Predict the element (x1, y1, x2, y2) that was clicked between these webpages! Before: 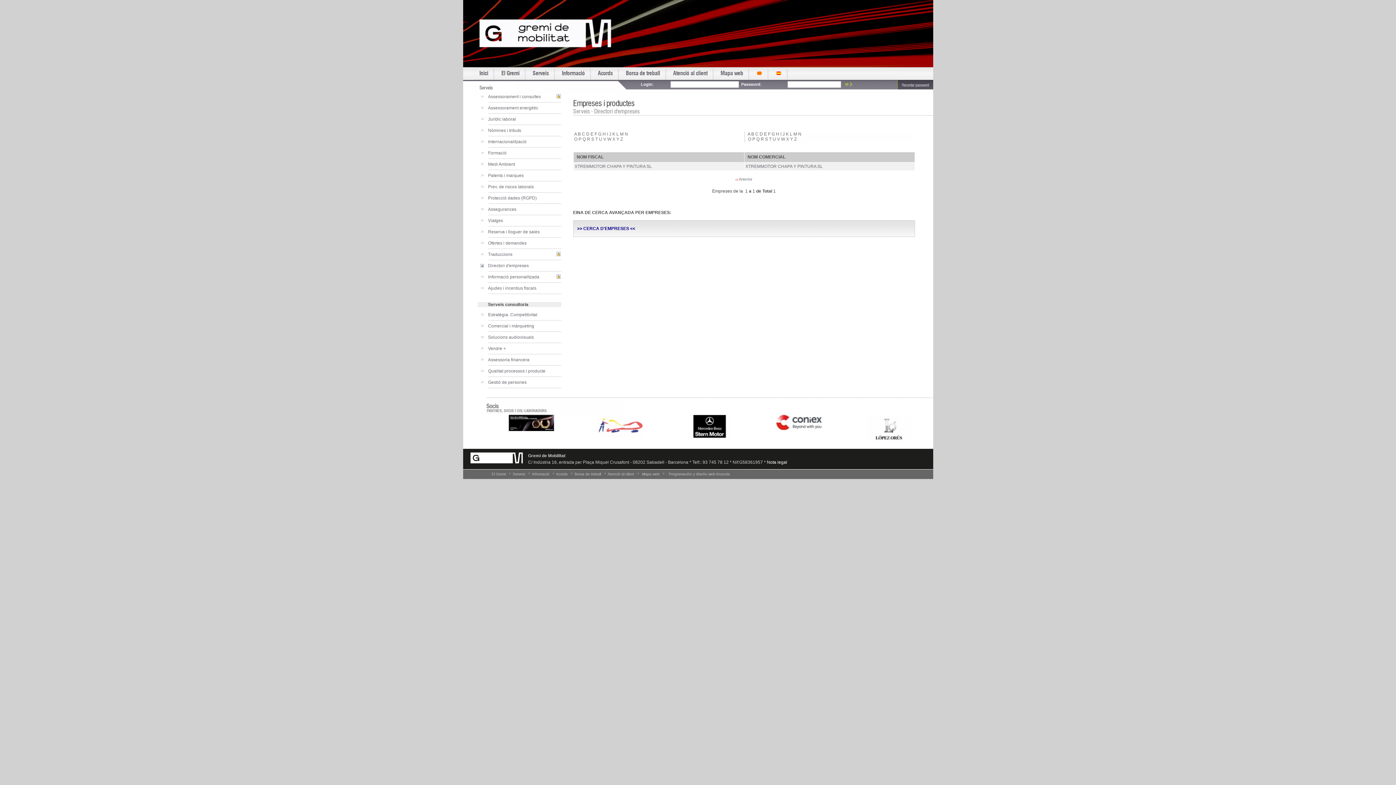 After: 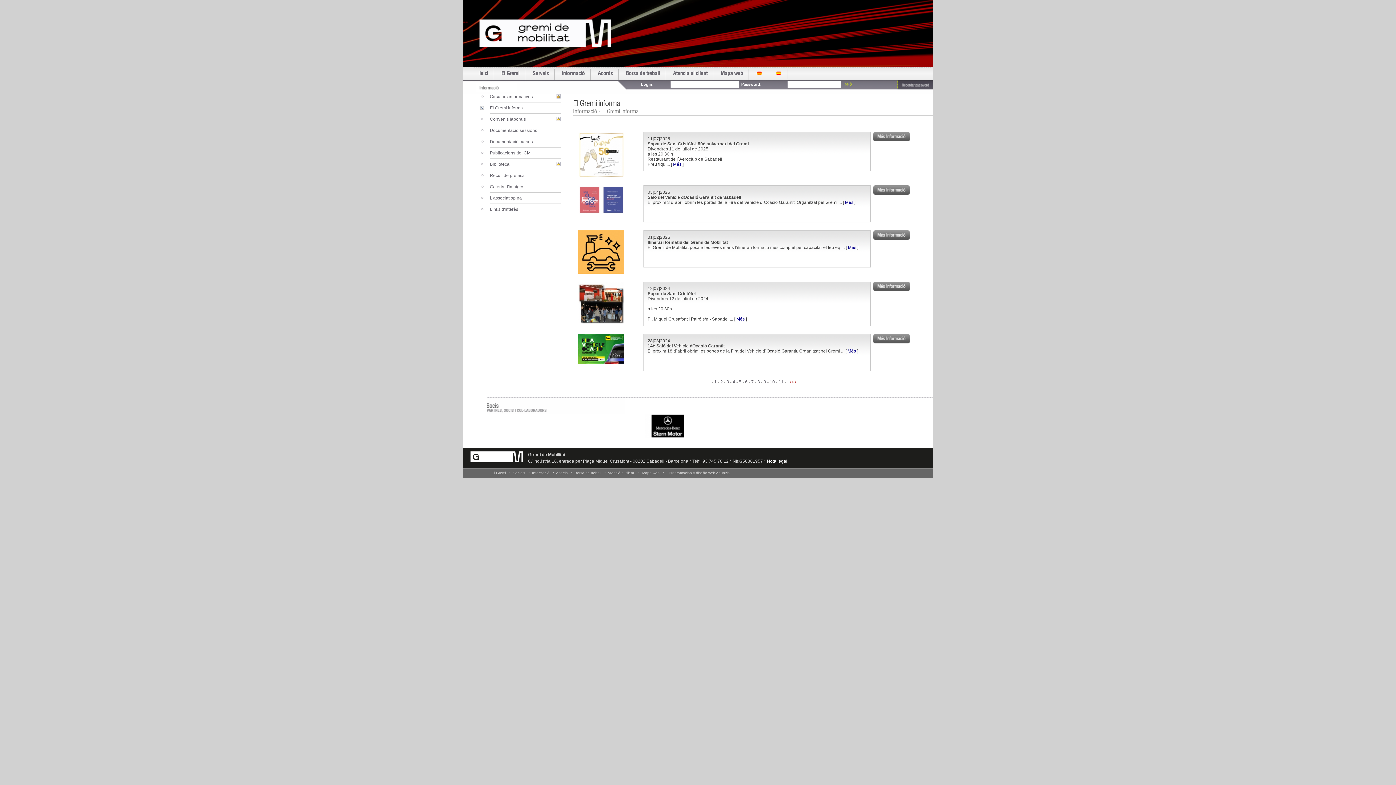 Action: bbox: (532, 472, 549, 476) label: Informació